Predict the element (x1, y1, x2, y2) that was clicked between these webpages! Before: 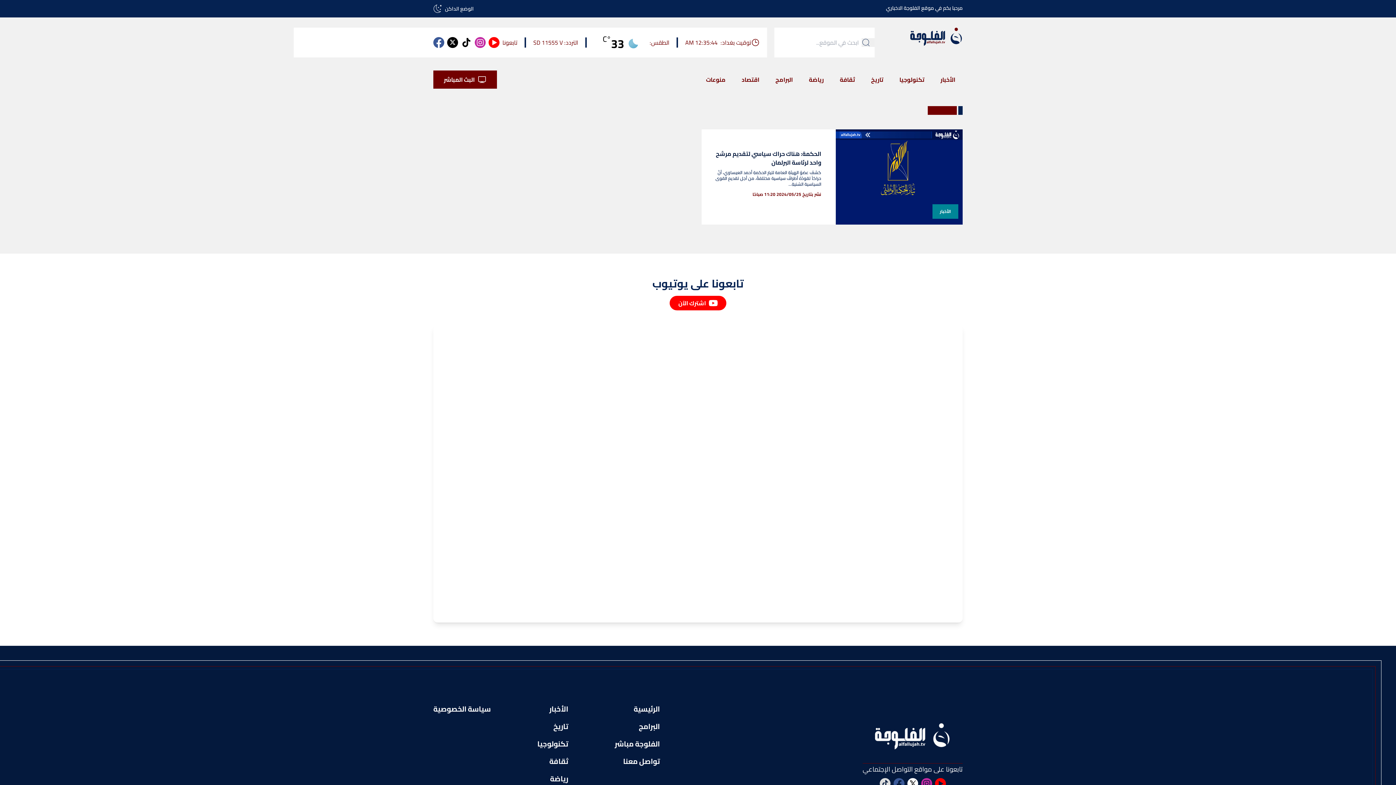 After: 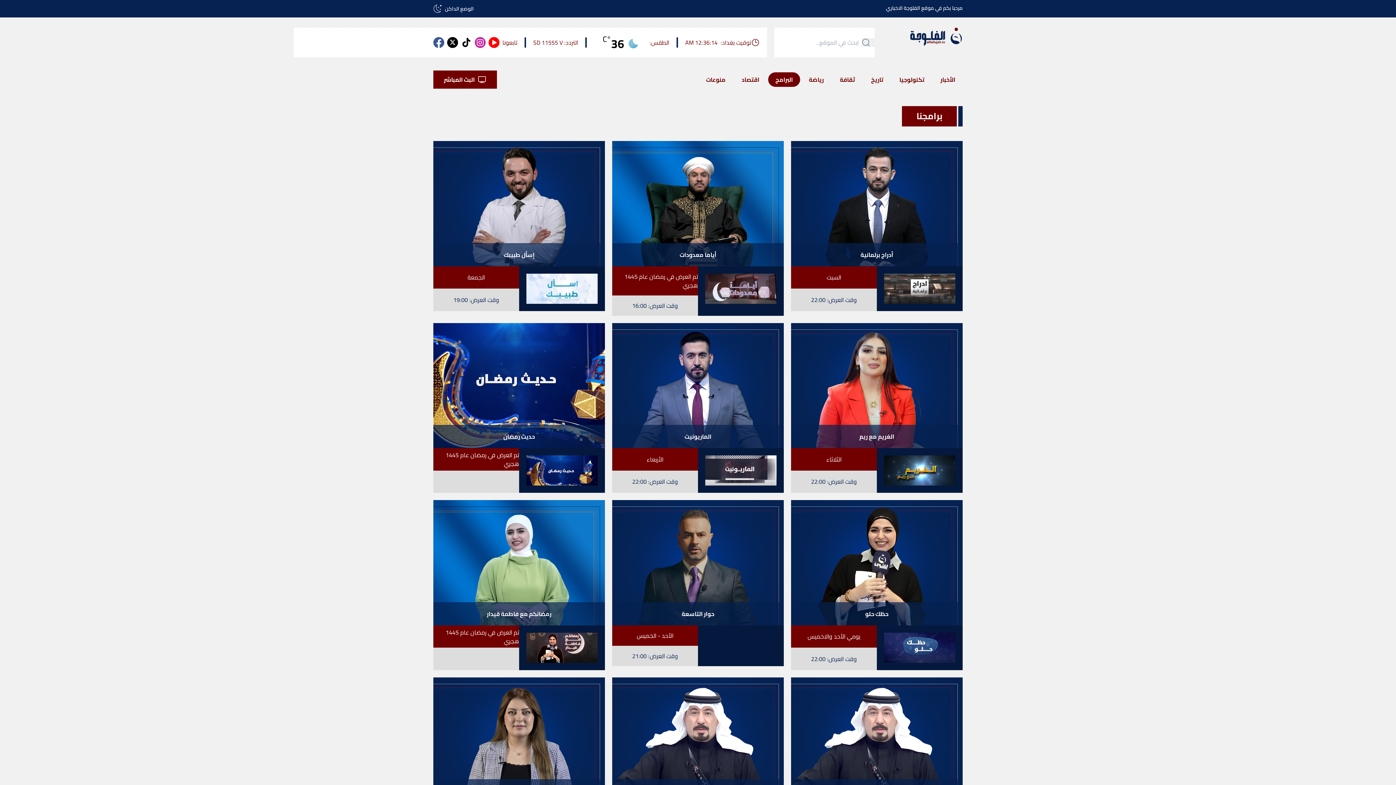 Action: label: البرامج bbox: (768, 72, 800, 86)